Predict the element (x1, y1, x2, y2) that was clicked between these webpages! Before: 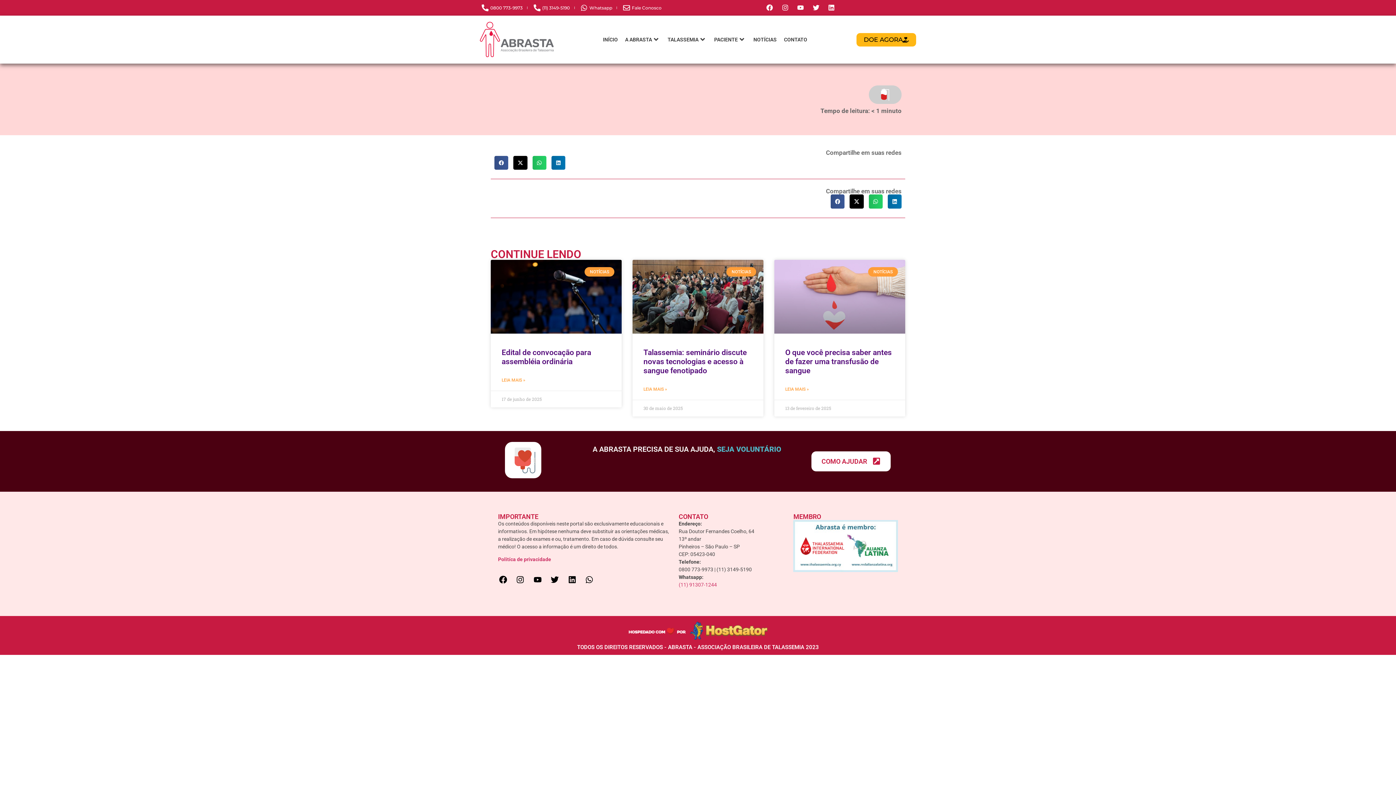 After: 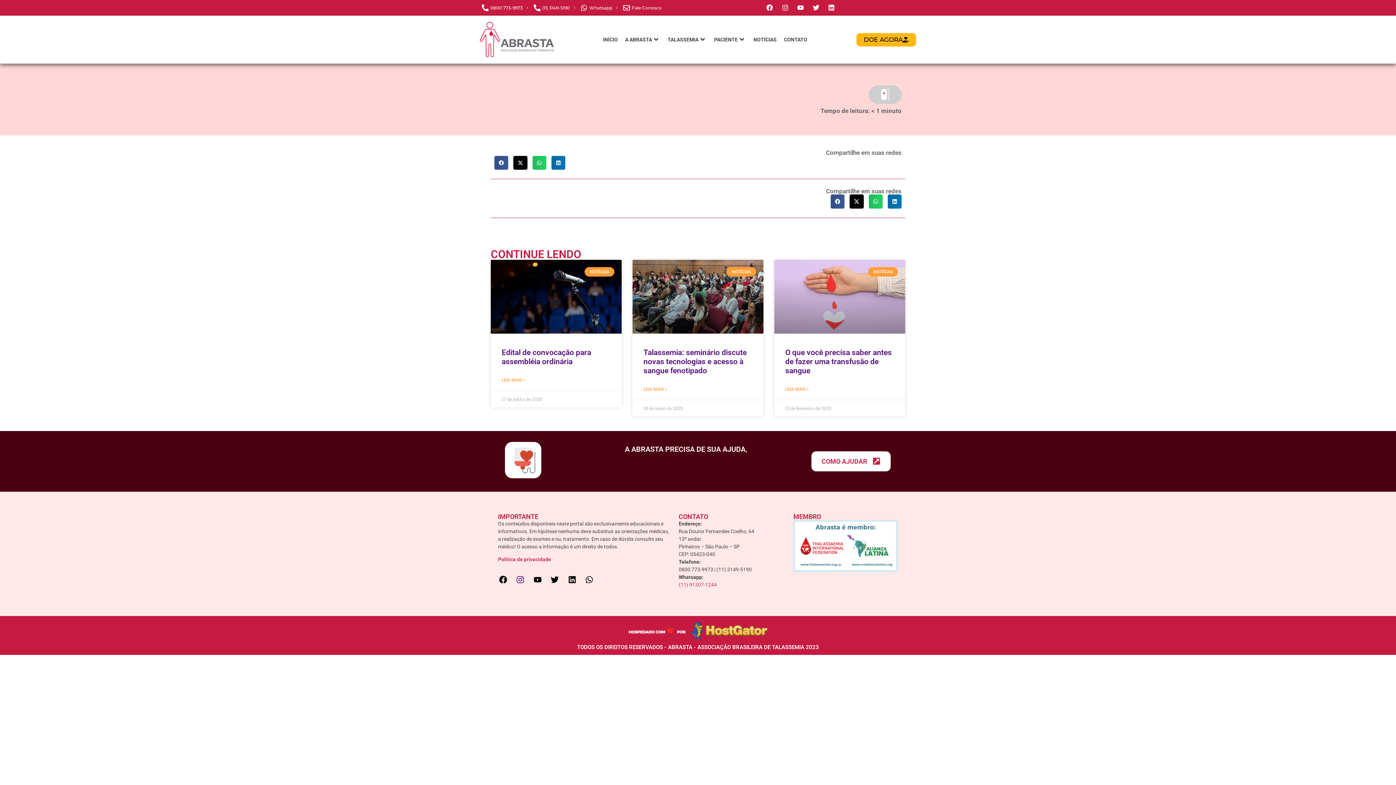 Action: bbox: (515, 576, 527, 584)